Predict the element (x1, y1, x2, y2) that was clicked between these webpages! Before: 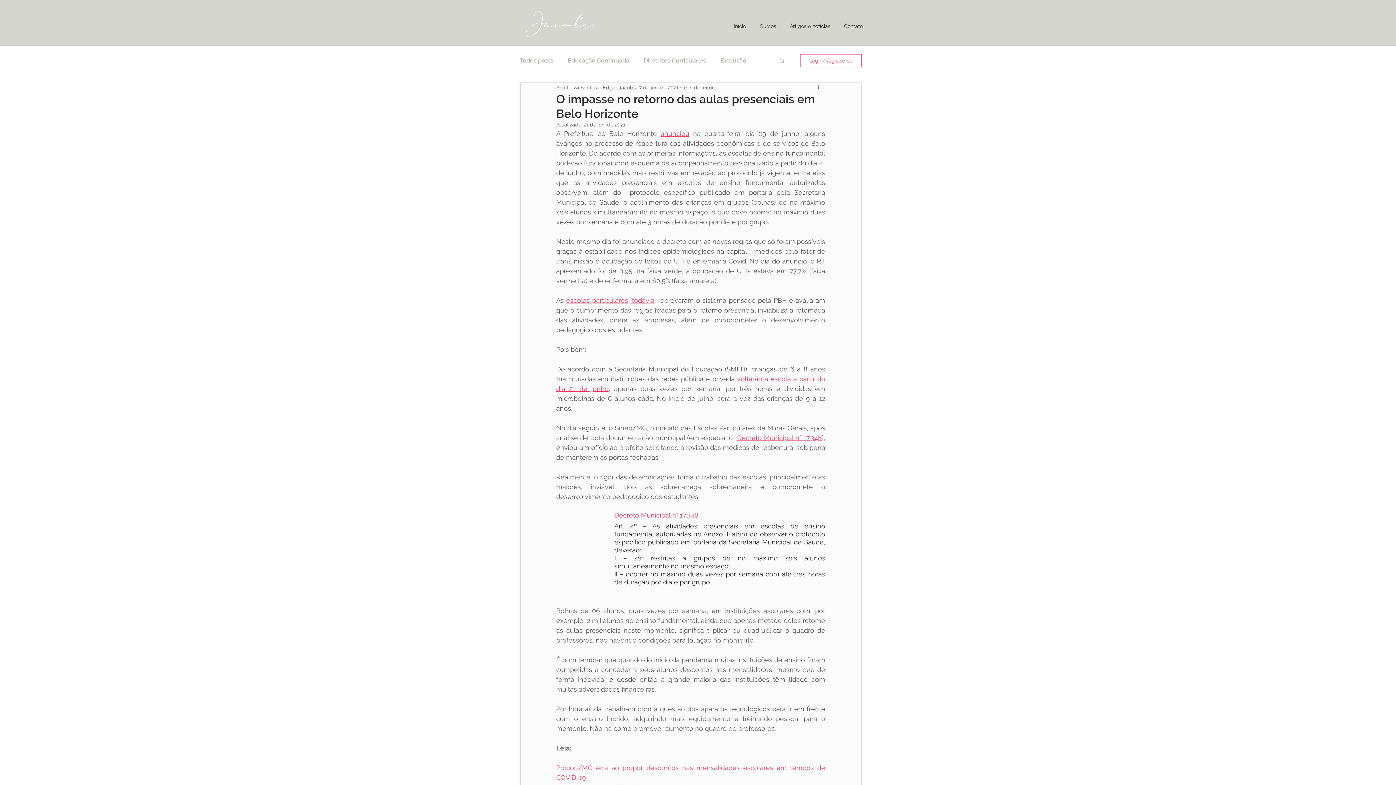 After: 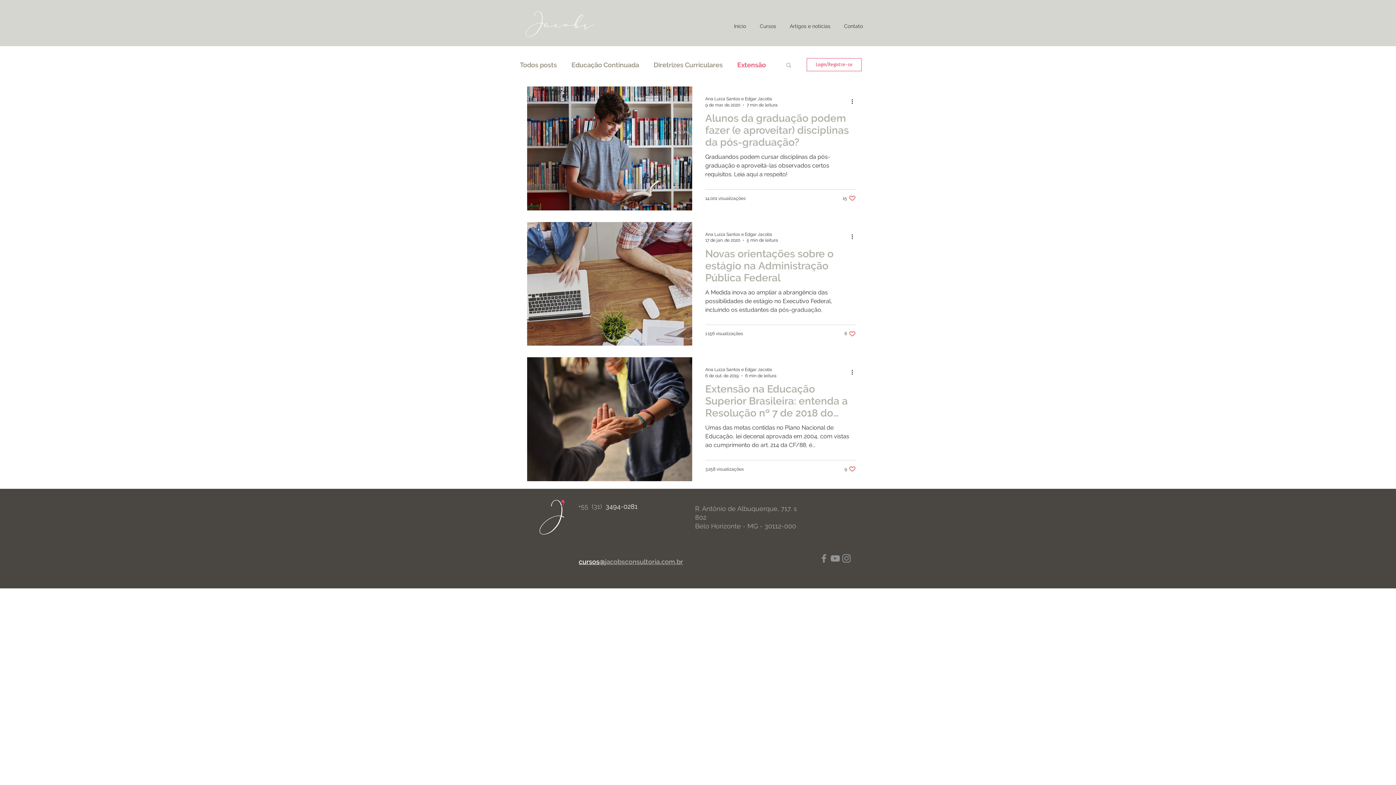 Action: label: Extensão bbox: (720, 57, 746, 64)